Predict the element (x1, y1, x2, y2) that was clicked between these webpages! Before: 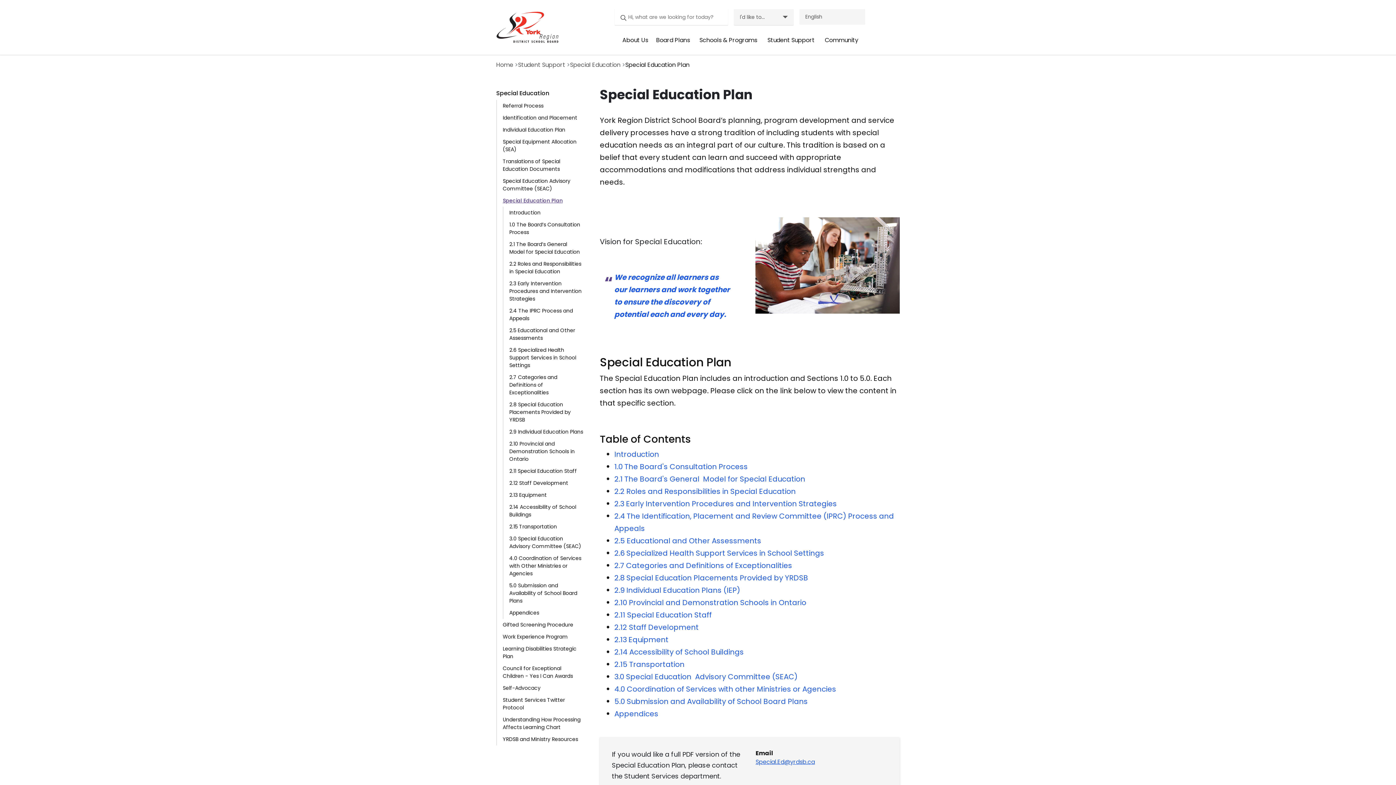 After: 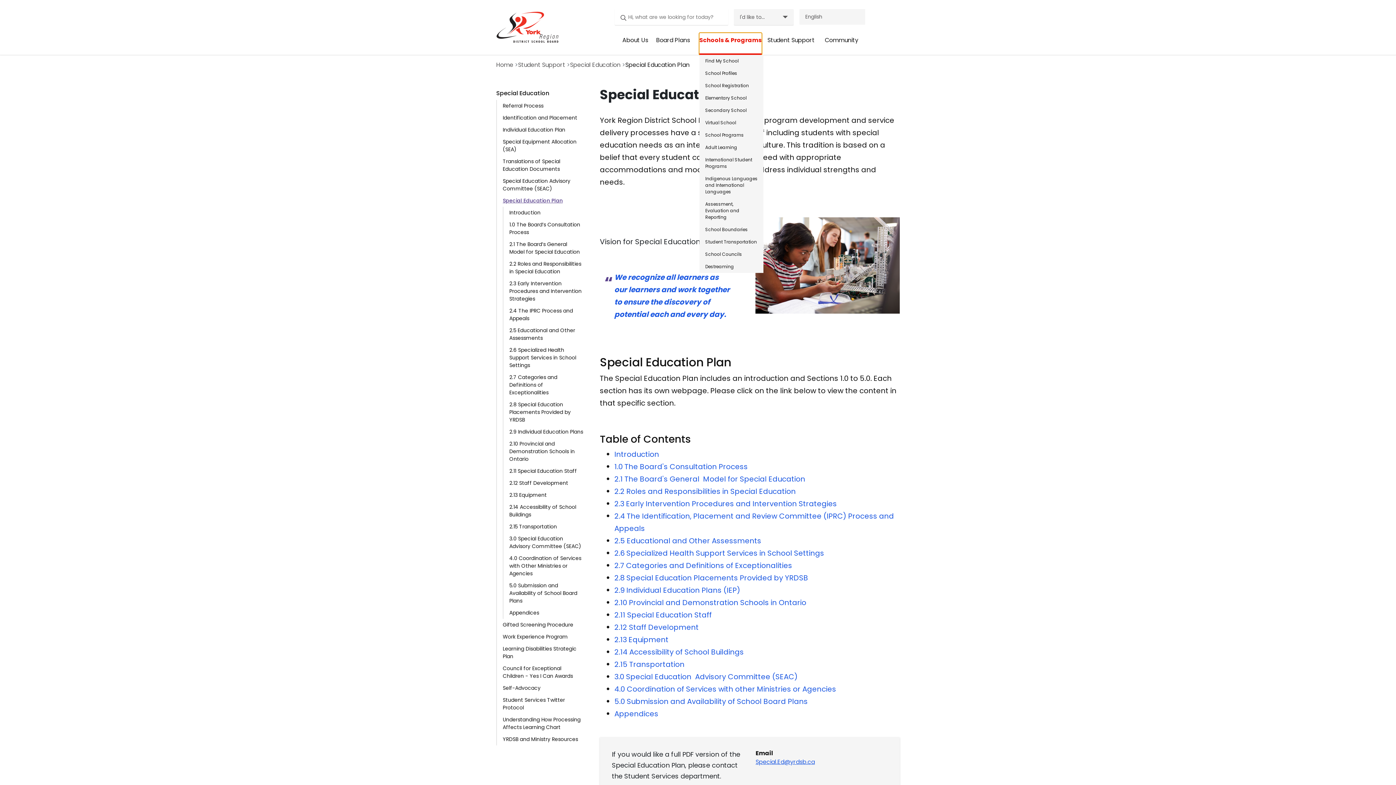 Action: label: Schools & Programs bbox: (699, 33, 761, 54)